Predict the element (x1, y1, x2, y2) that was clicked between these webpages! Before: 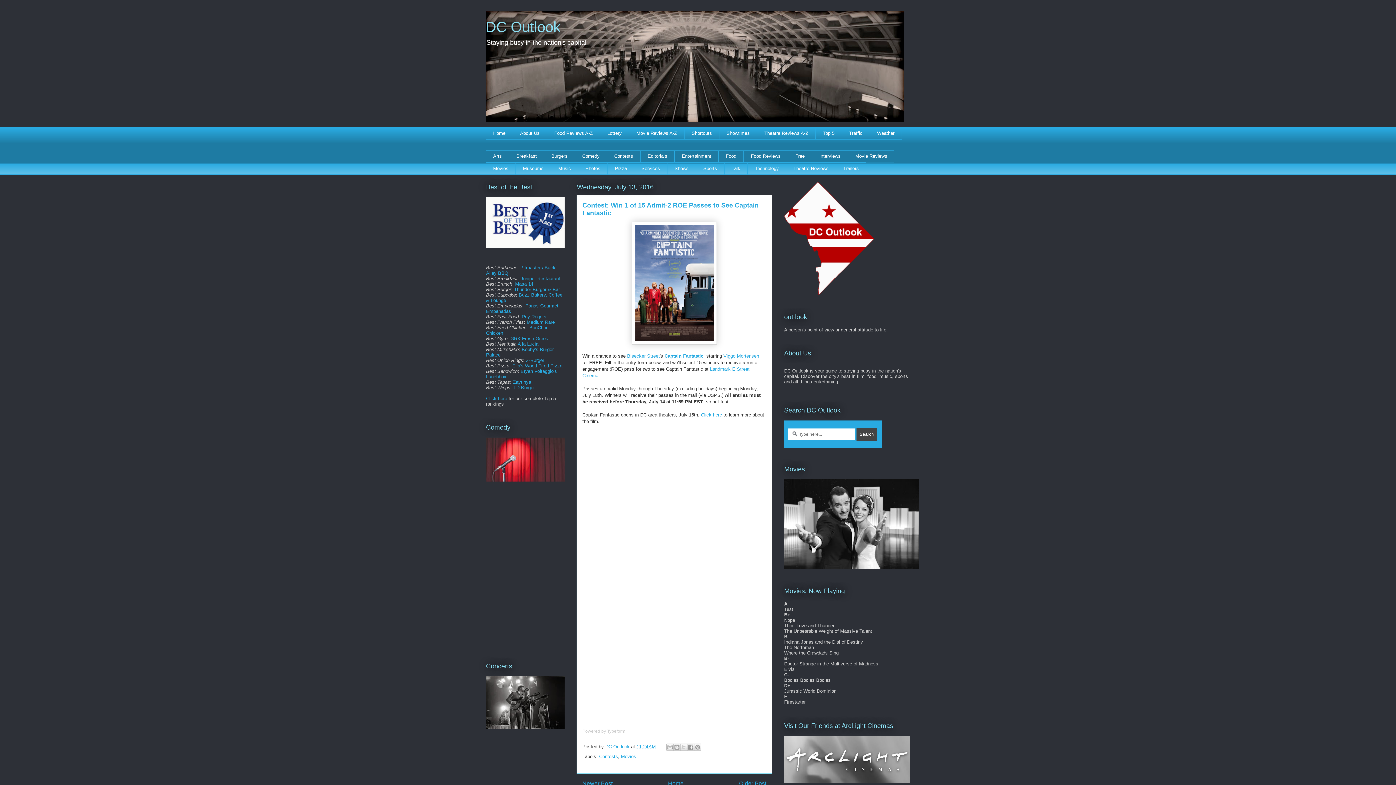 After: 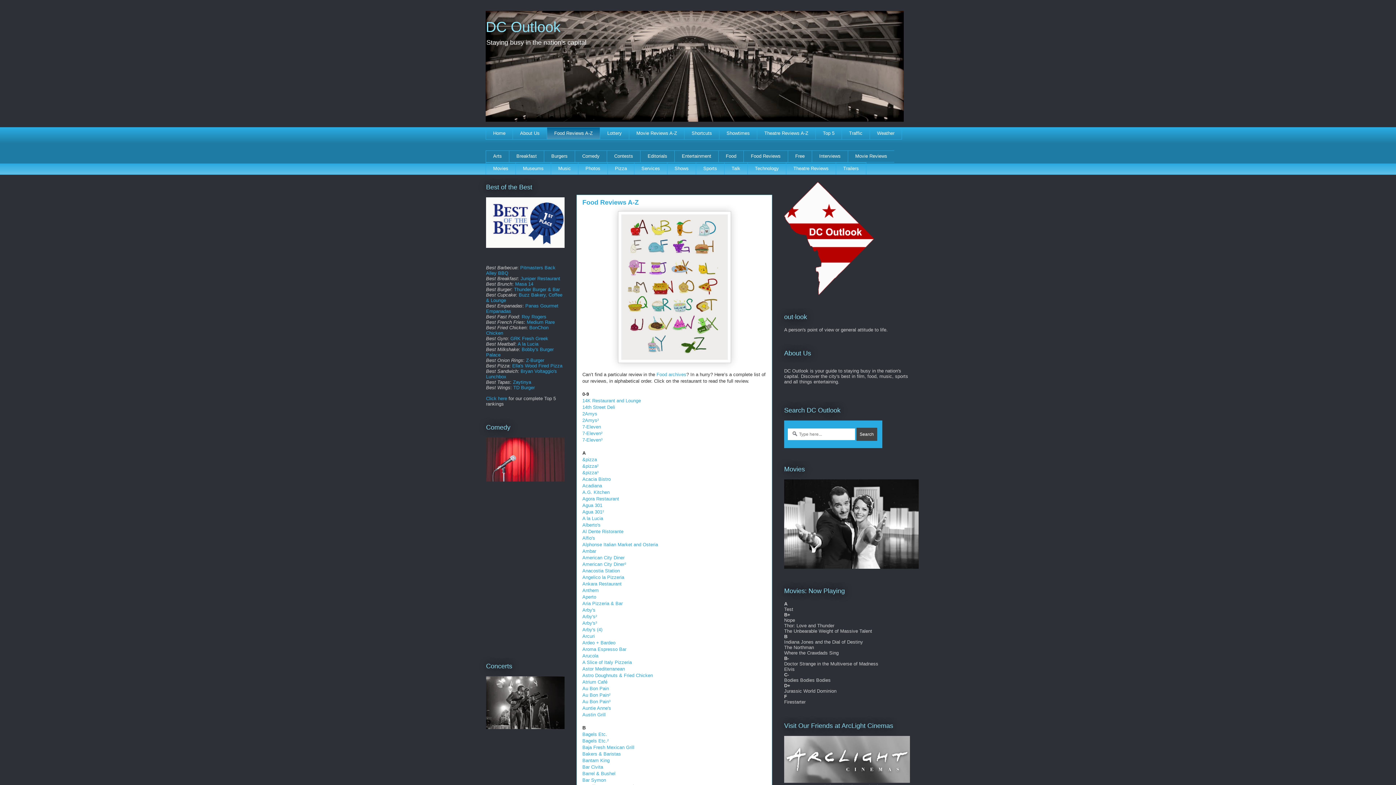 Action: label: Food Reviews A-Z bbox: (546, 127, 600, 139)